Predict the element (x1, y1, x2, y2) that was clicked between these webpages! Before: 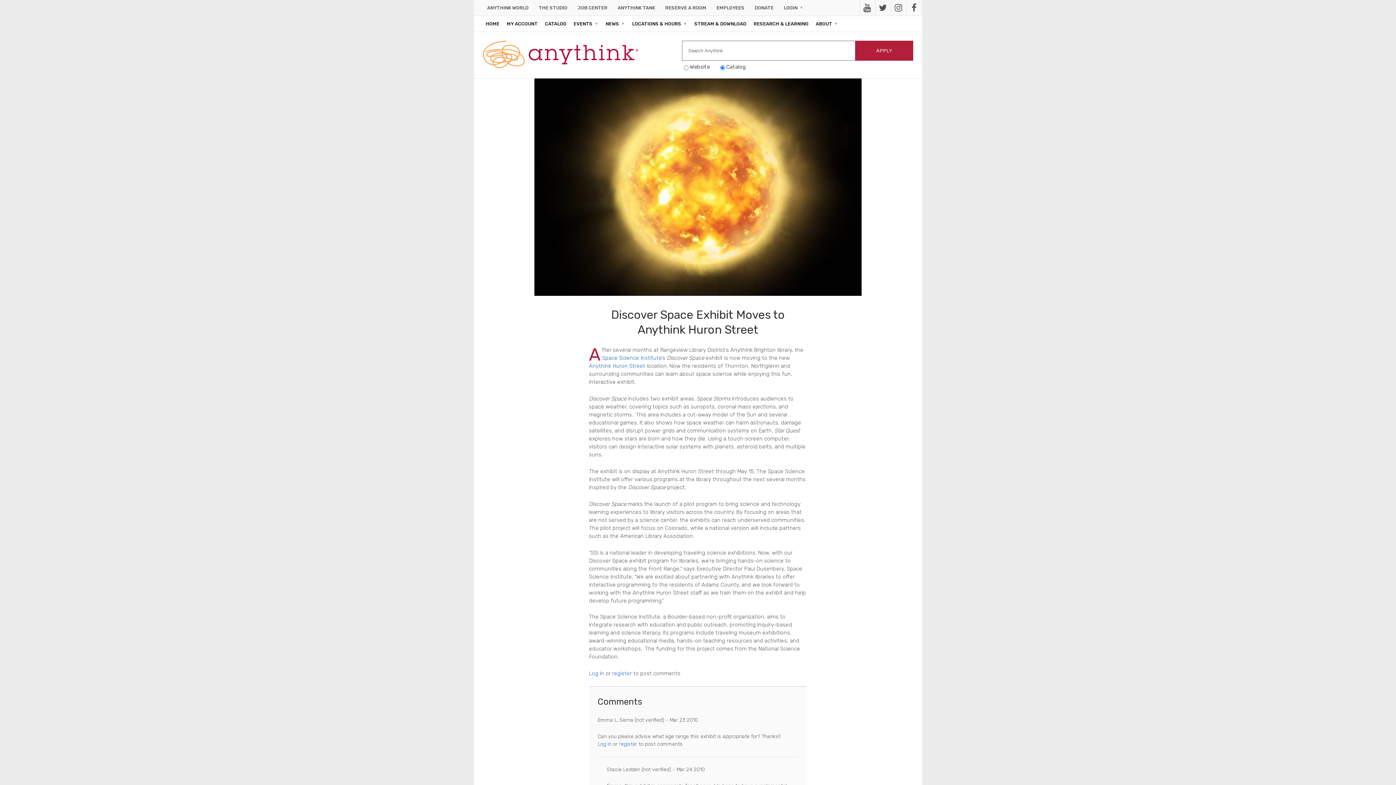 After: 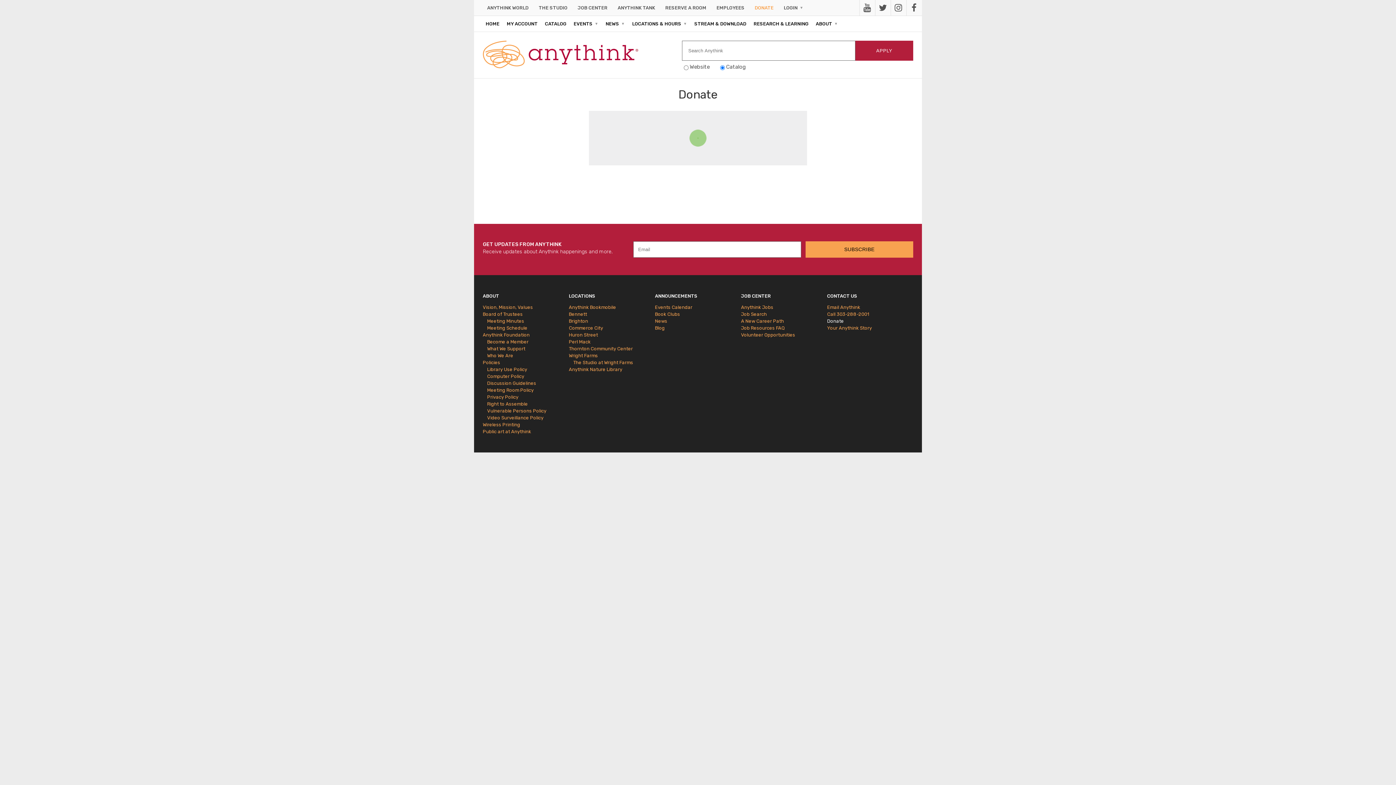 Action: bbox: (750, 0, 778, 15) label: DONATE